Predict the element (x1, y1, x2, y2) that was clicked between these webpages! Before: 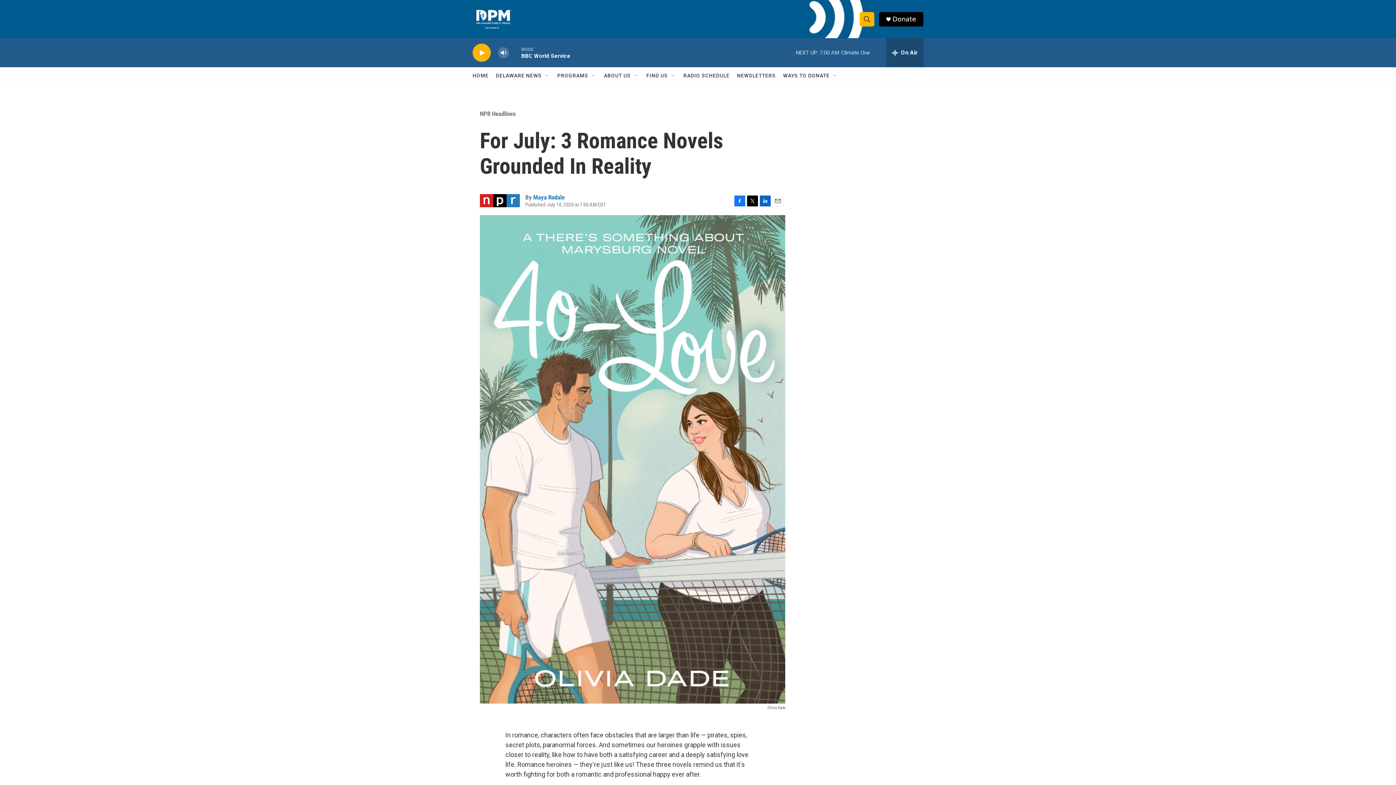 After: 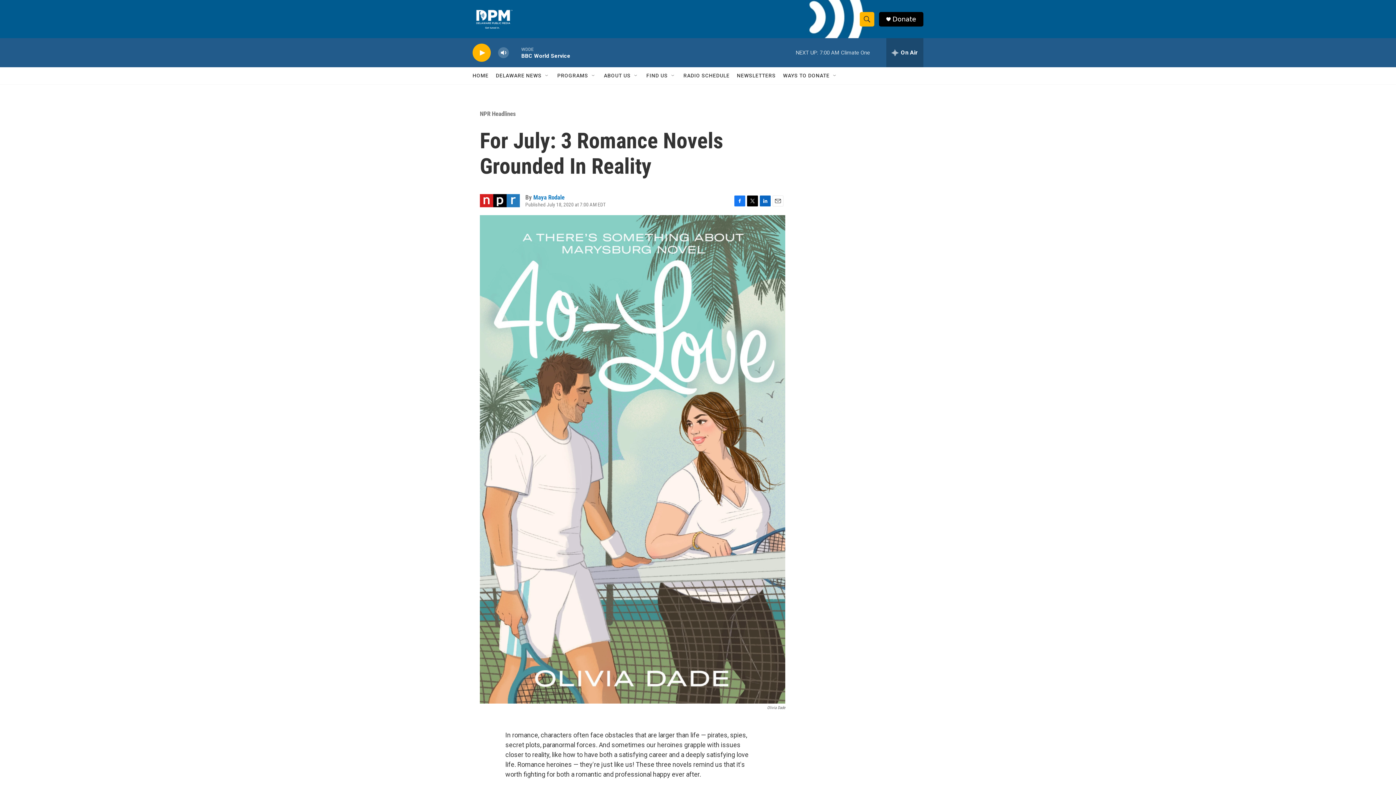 Action: label: LinkedIn bbox: (760, 195, 770, 206)